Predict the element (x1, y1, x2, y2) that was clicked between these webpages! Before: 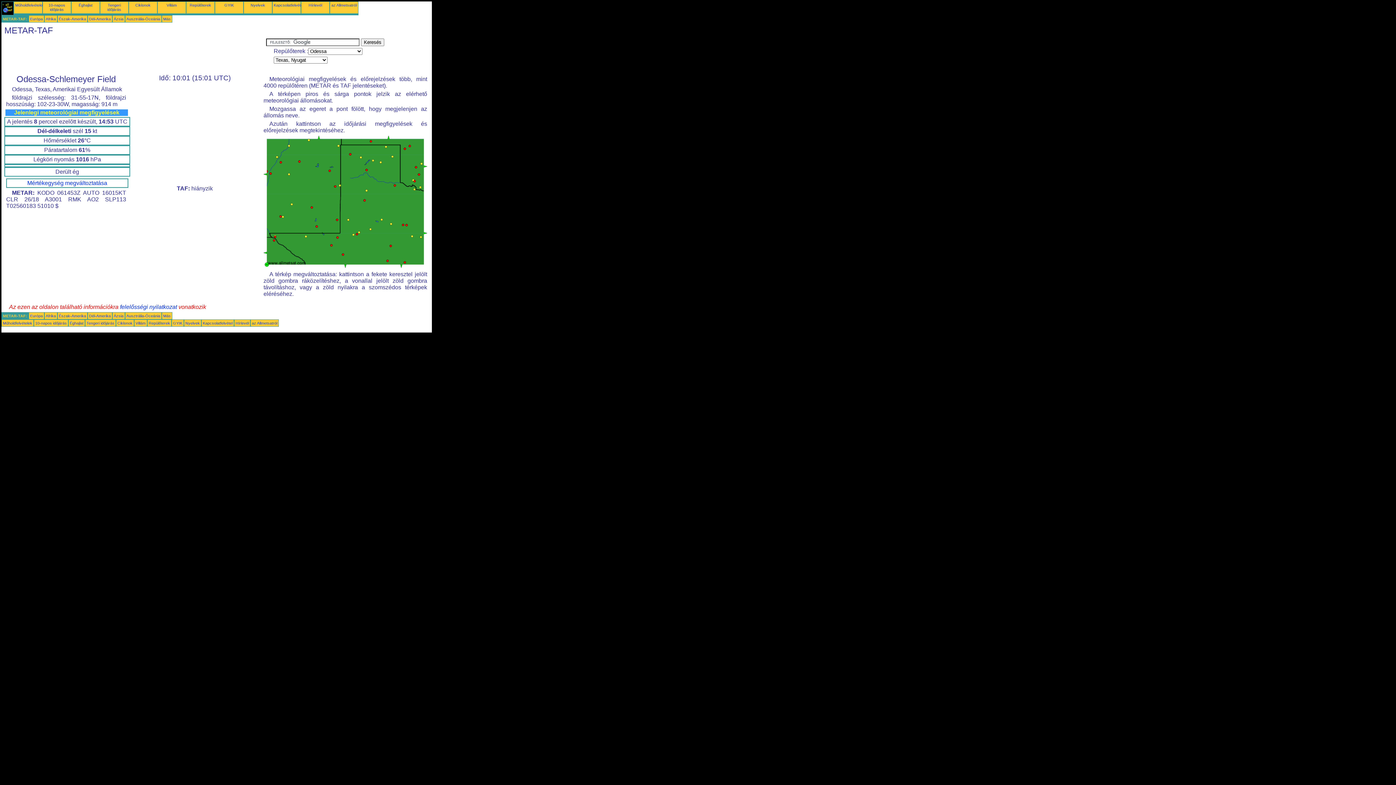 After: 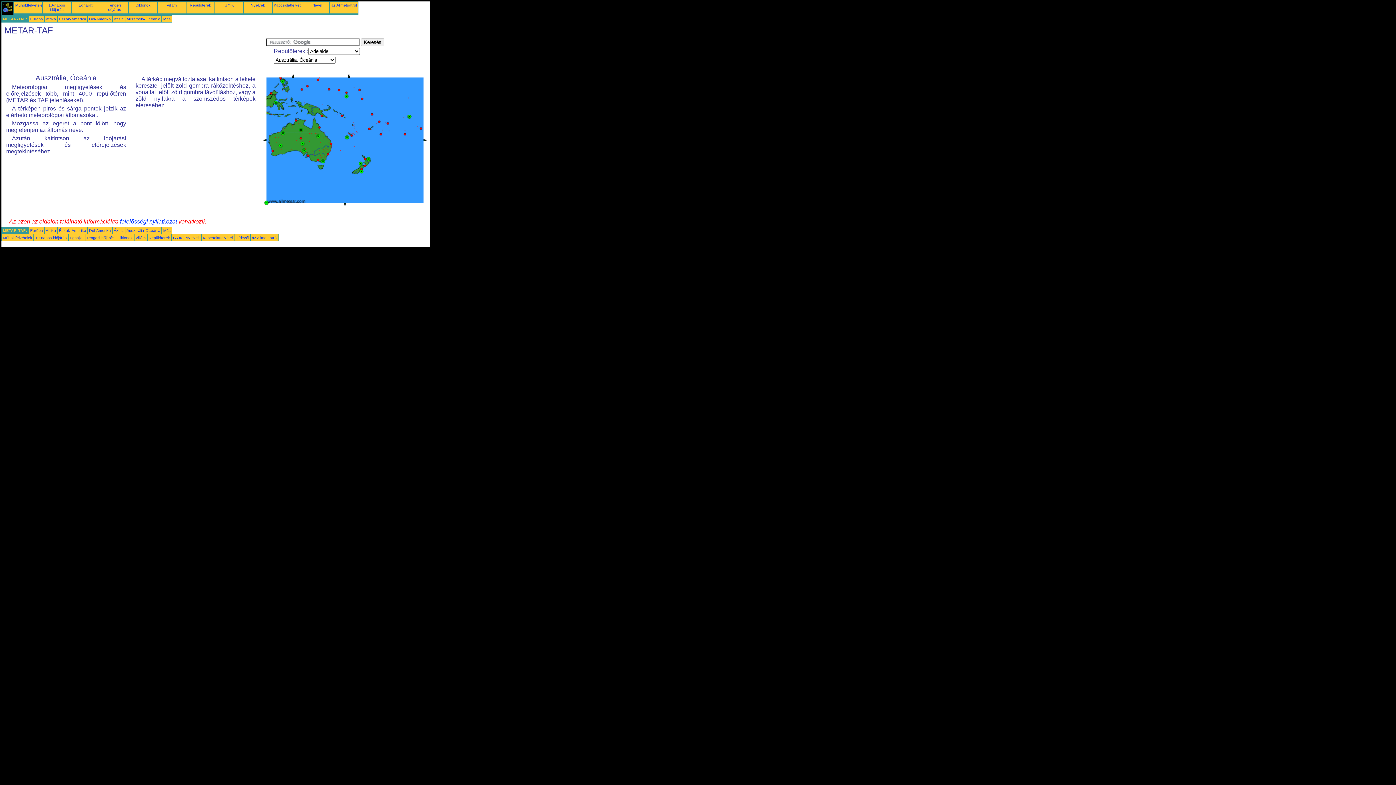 Action: label: Ausztrália-Óceánia bbox: (126, 16, 160, 21)